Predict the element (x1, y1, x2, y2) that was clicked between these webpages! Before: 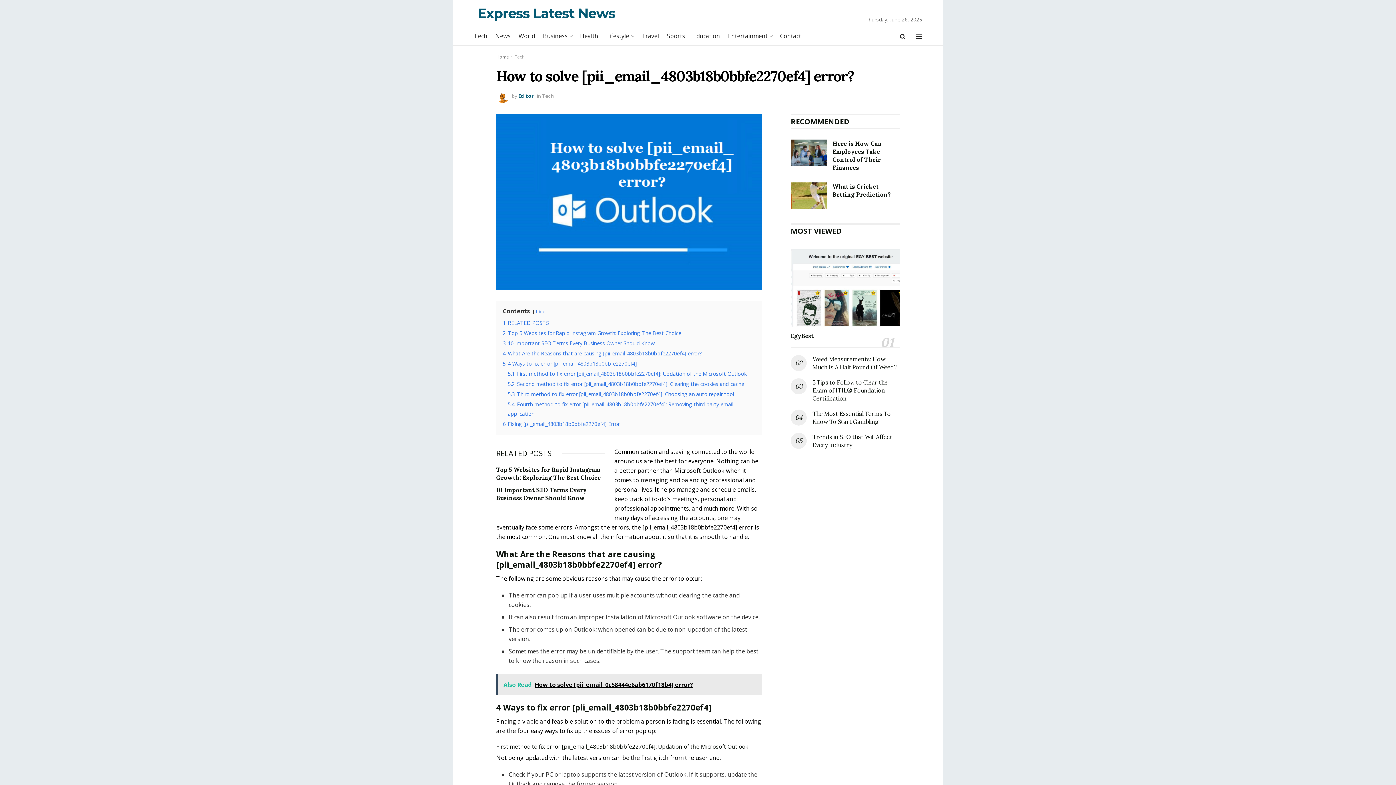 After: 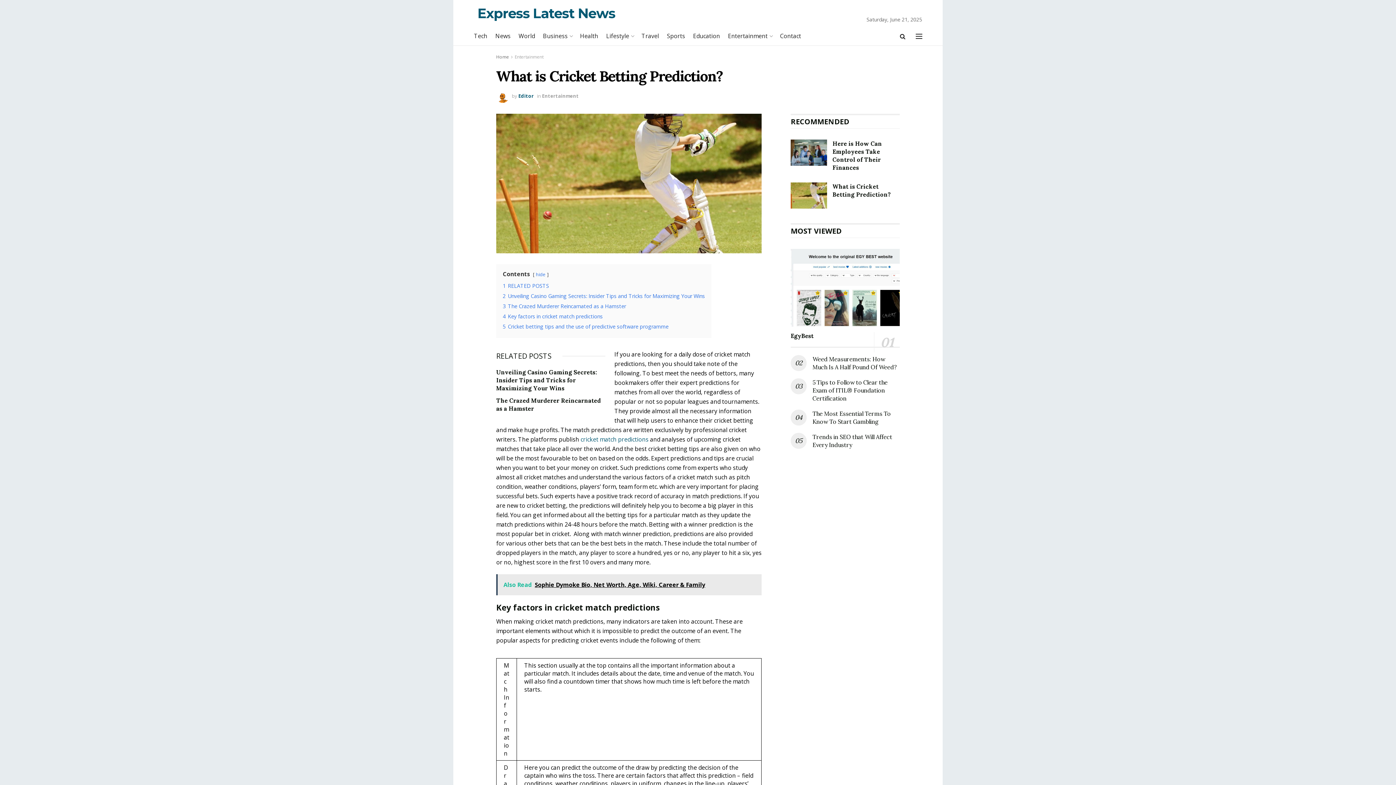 Action: bbox: (790, 182, 827, 208)